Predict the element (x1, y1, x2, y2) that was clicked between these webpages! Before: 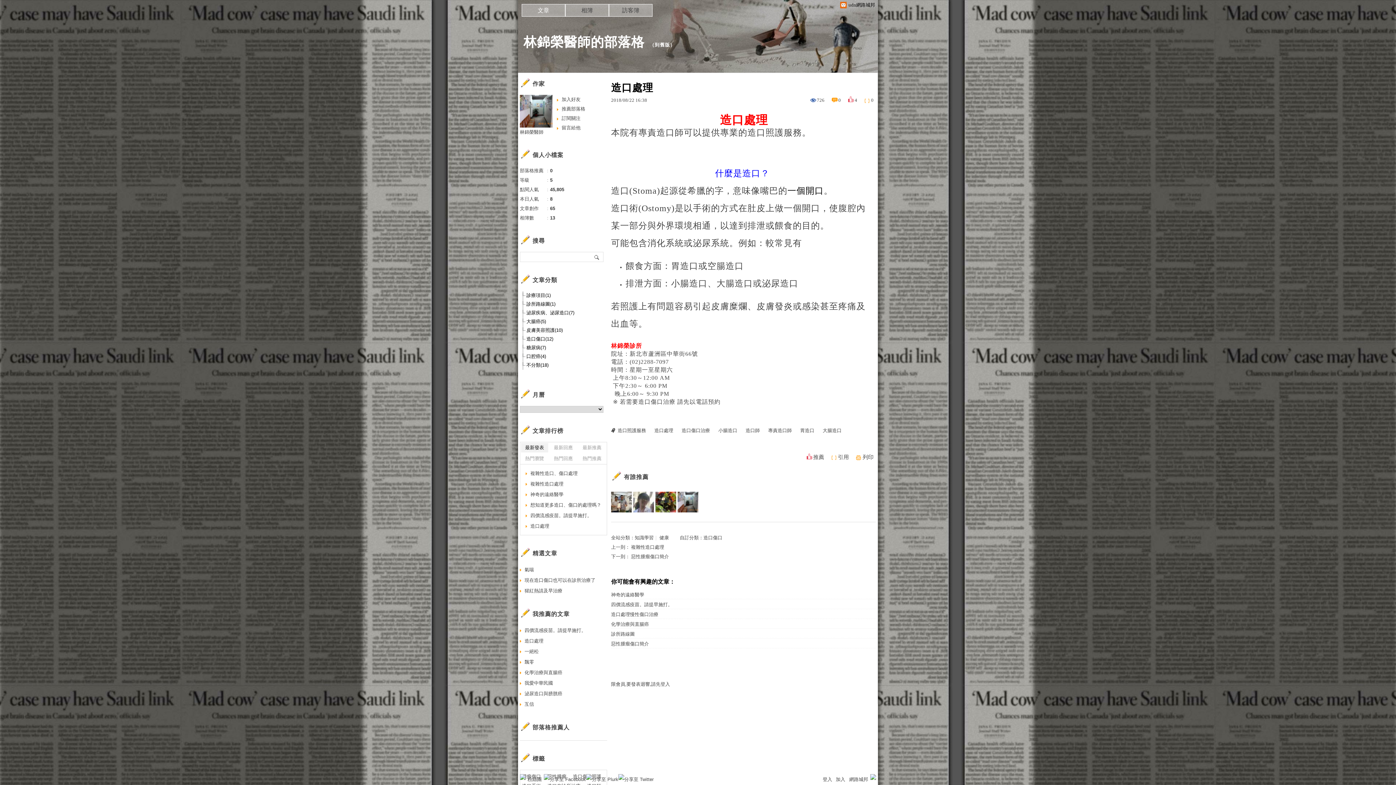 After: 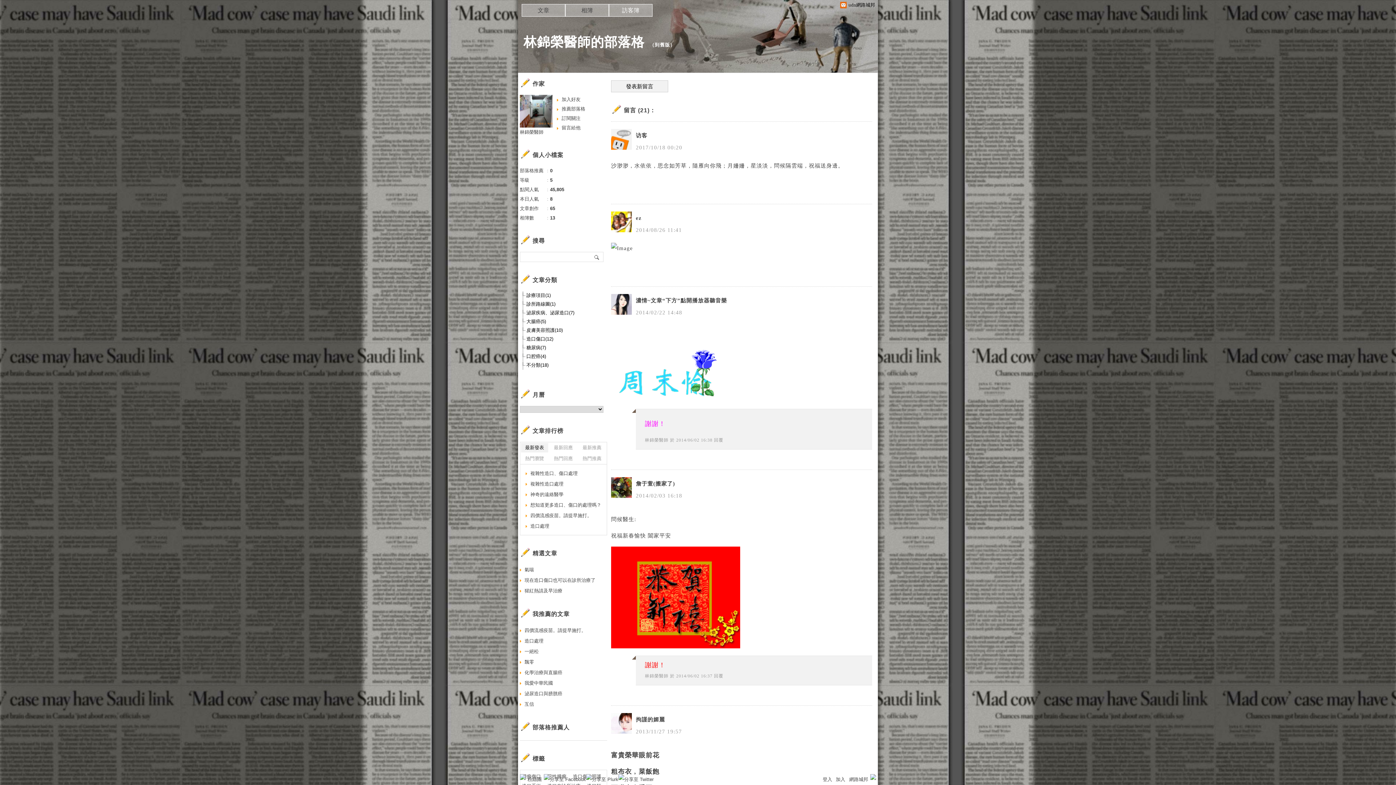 Action: bbox: (557, 123, 607, 132) label: 留言給他